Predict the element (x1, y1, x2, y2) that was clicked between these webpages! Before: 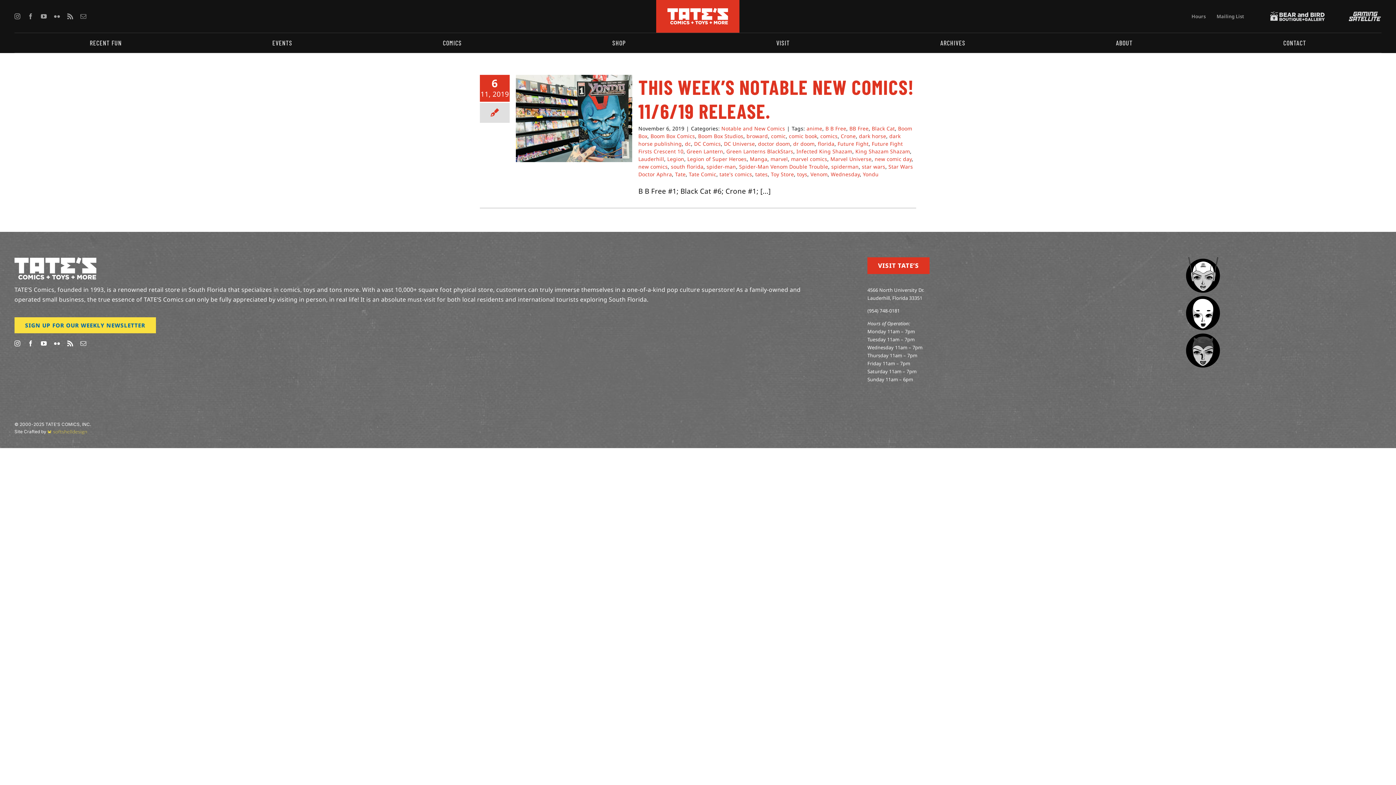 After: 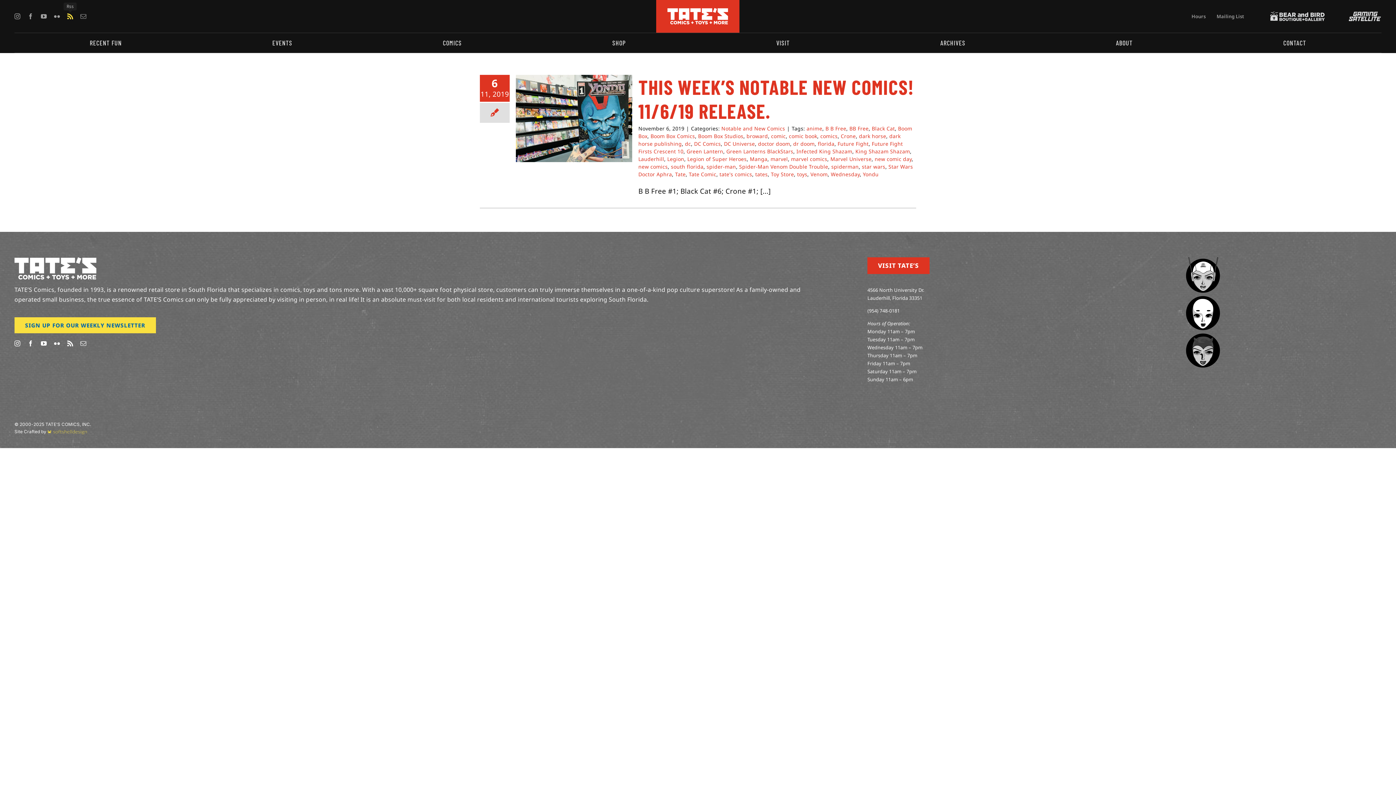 Action: bbox: (67, 13, 73, 19) label: rss